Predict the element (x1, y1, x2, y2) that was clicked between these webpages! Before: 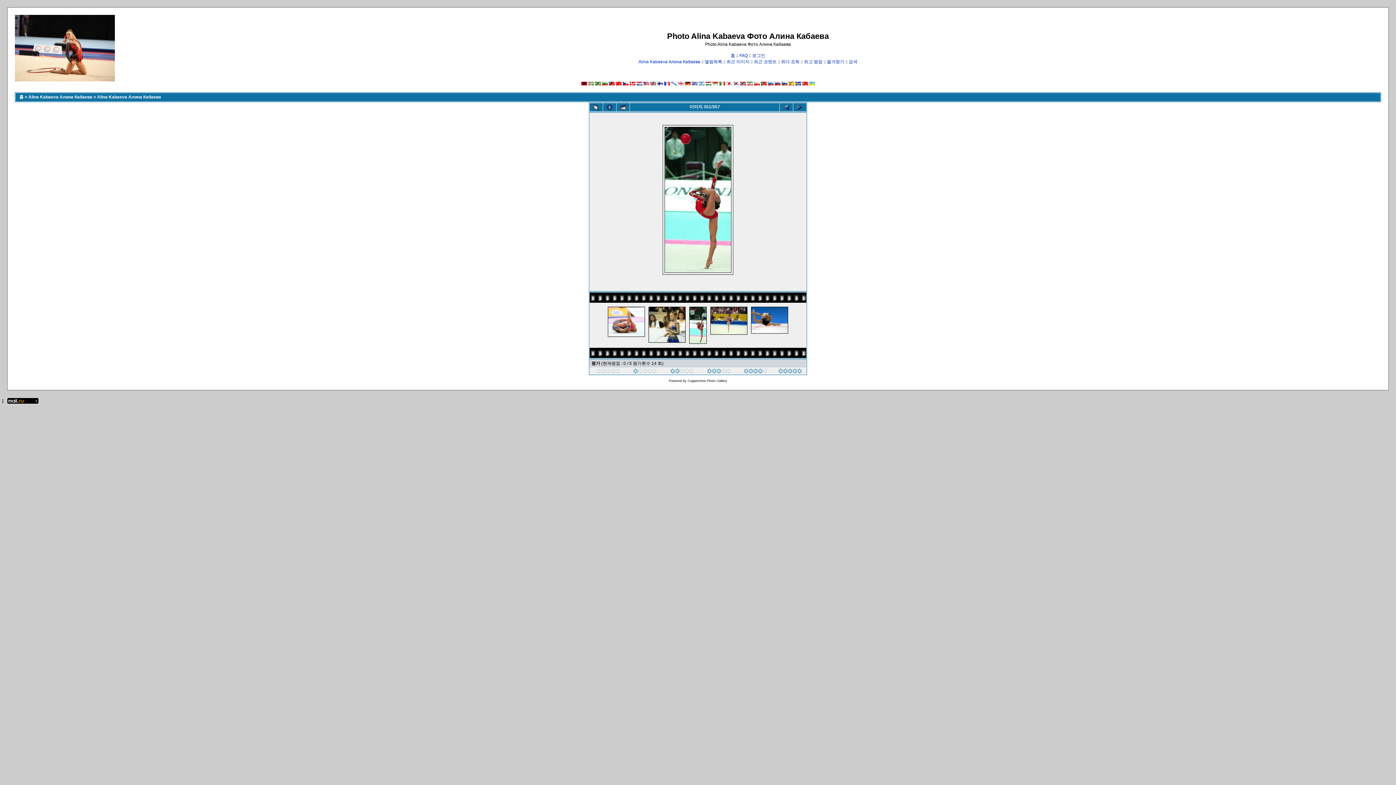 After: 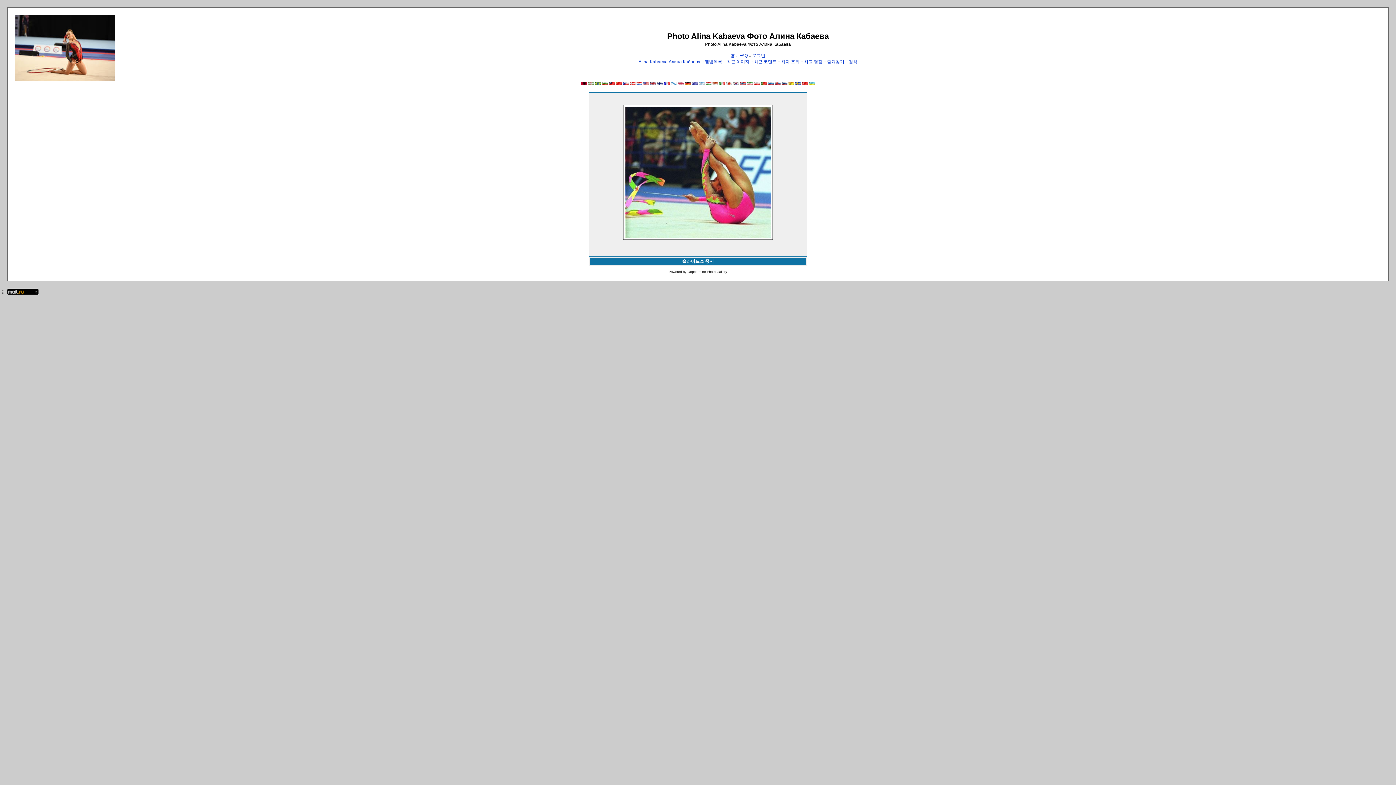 Action: bbox: (616, 103, 629, 111)